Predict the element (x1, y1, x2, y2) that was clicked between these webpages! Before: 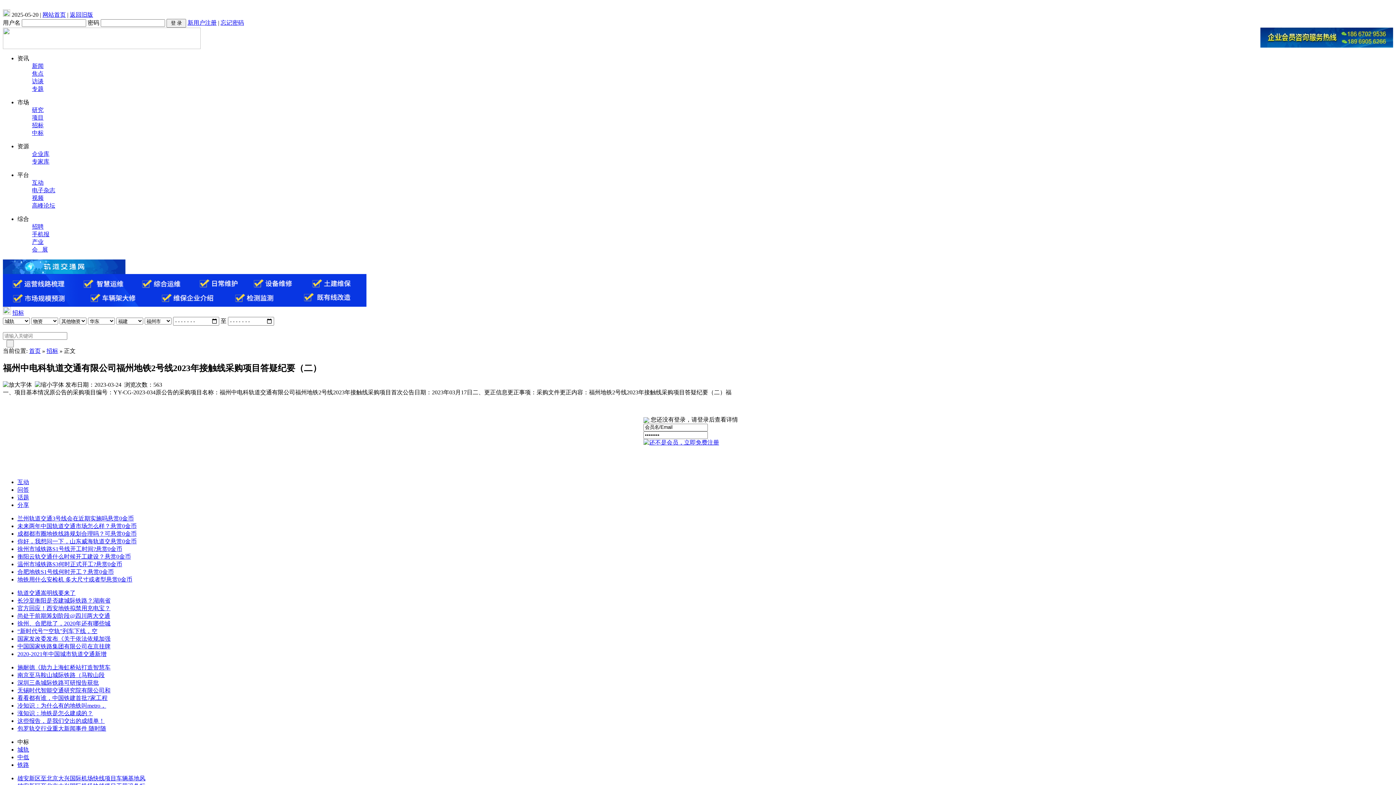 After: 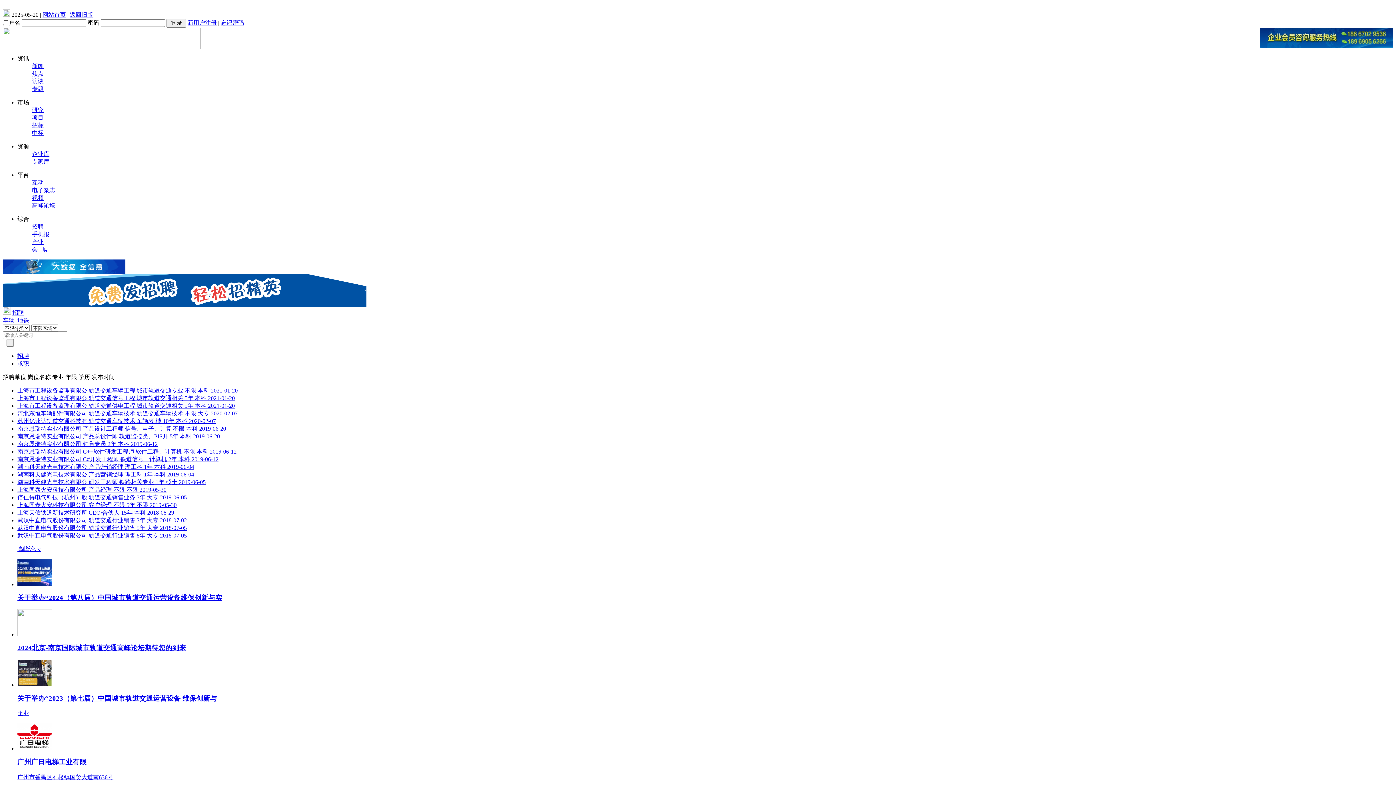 Action: label: 招聘 bbox: (32, 223, 43, 229)